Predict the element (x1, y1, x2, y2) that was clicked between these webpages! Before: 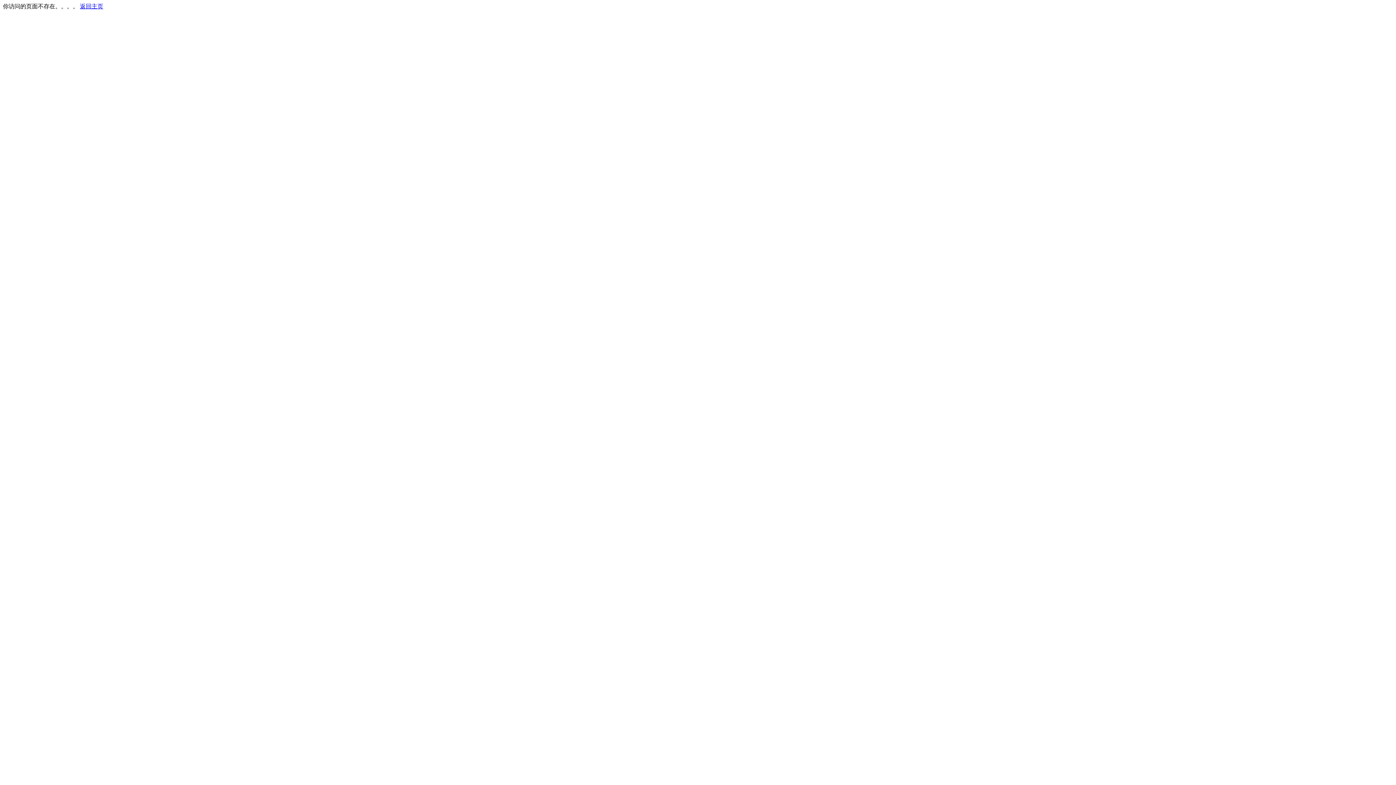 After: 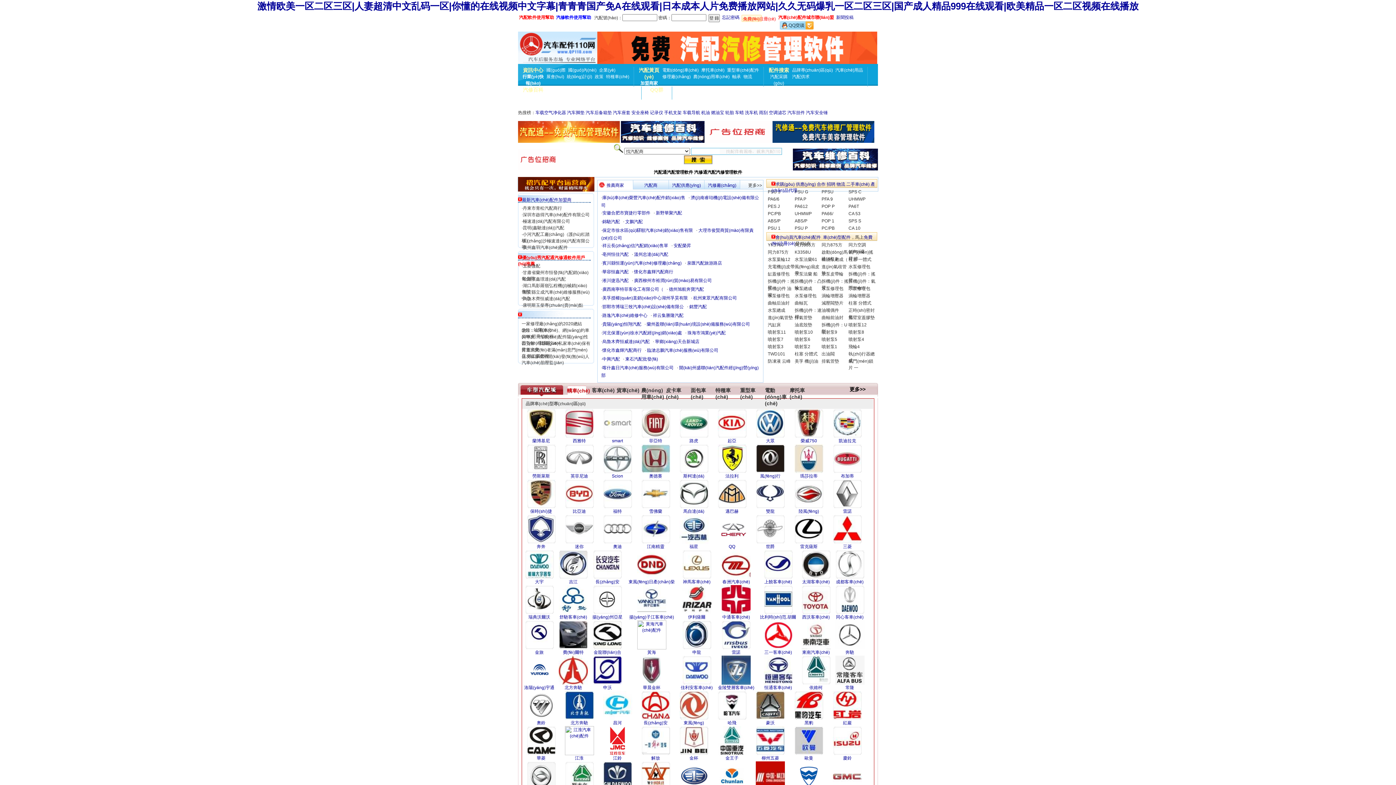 Action: bbox: (80, 3, 103, 9) label: 返回主页